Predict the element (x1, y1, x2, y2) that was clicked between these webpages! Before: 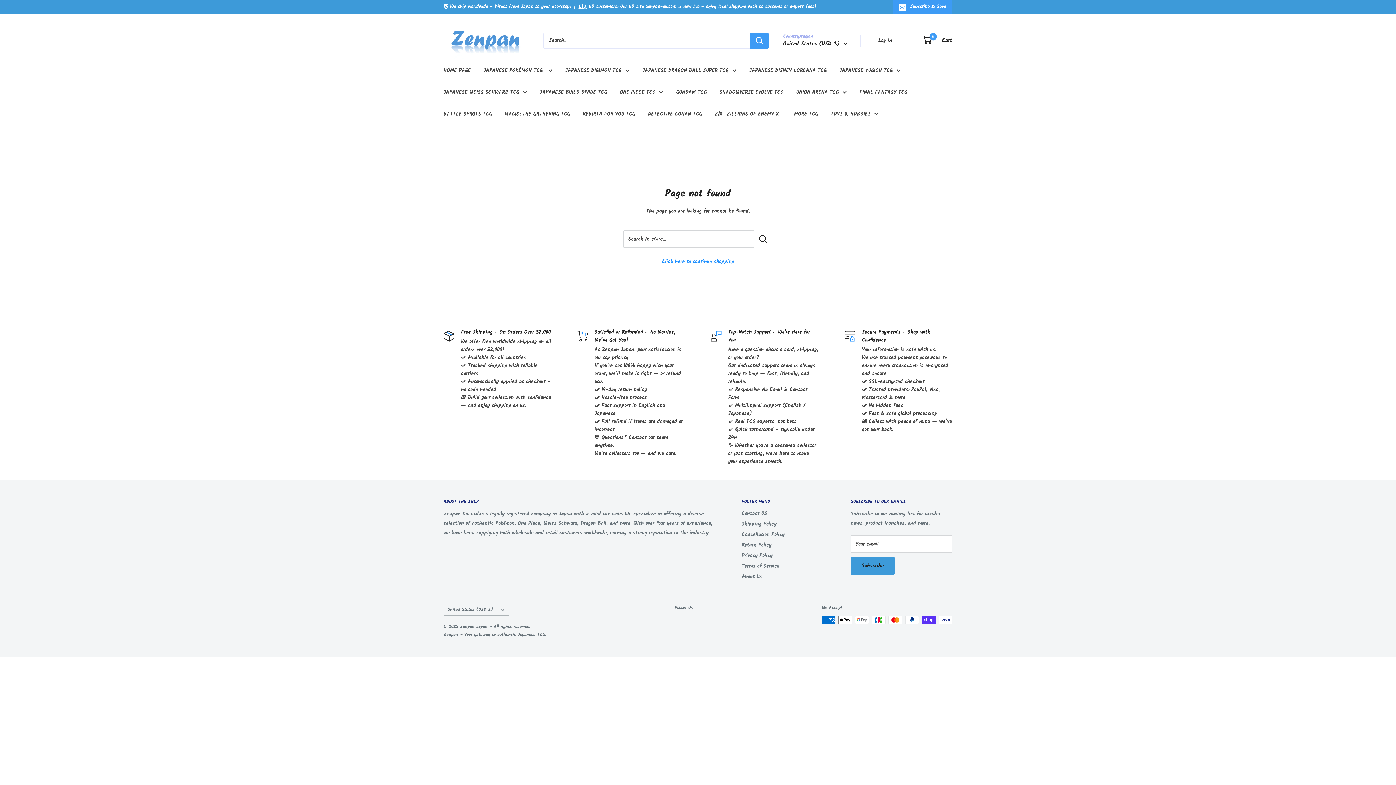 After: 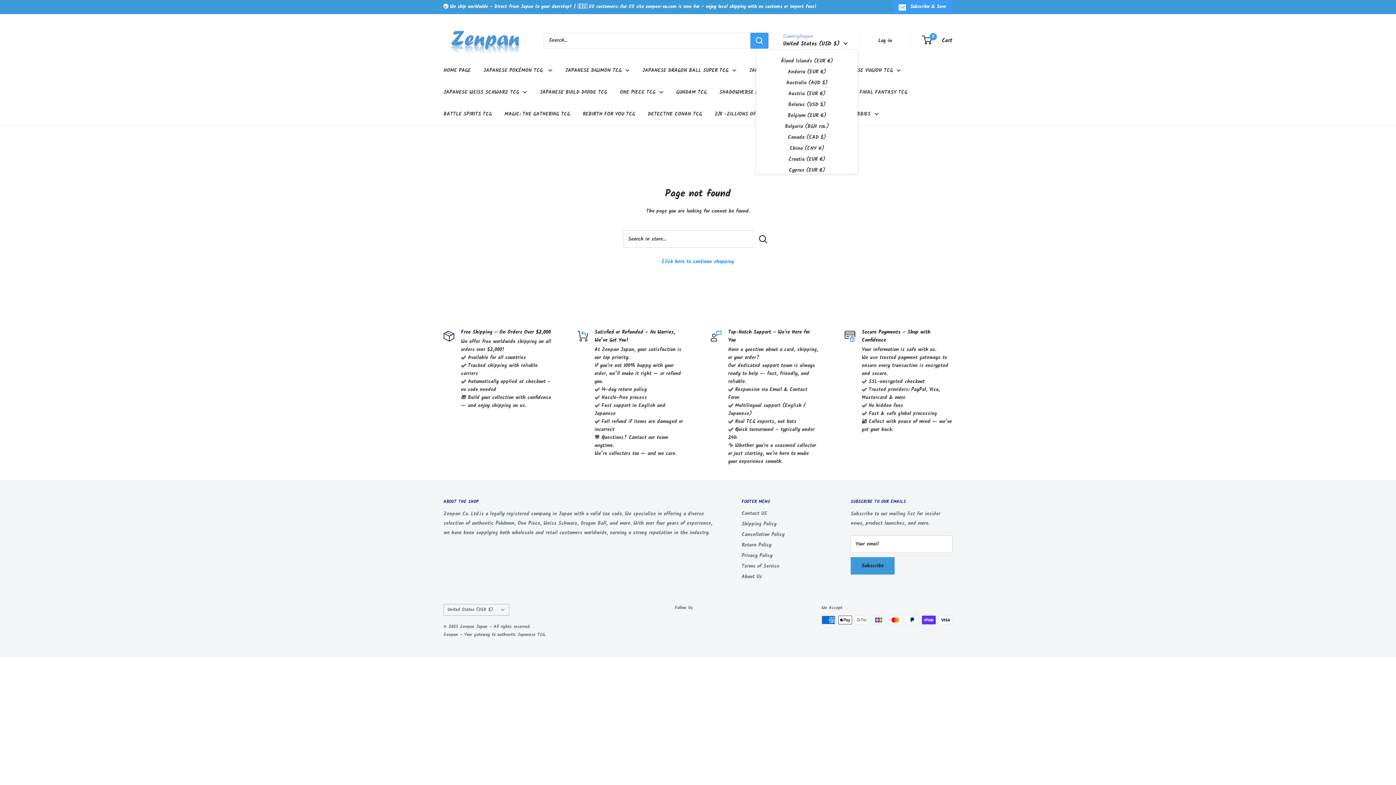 Action: label: United States (USD $)  bbox: (783, 38, 848, 48)